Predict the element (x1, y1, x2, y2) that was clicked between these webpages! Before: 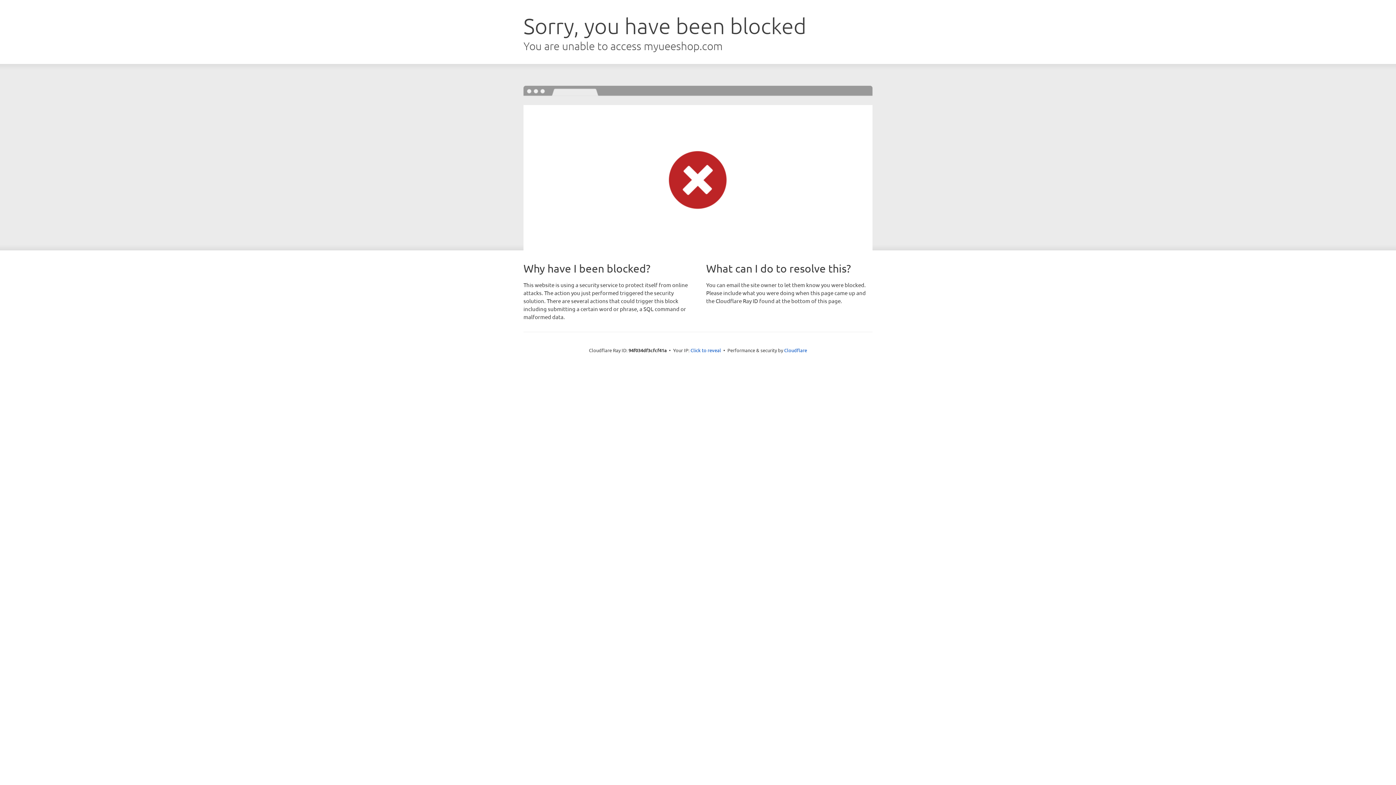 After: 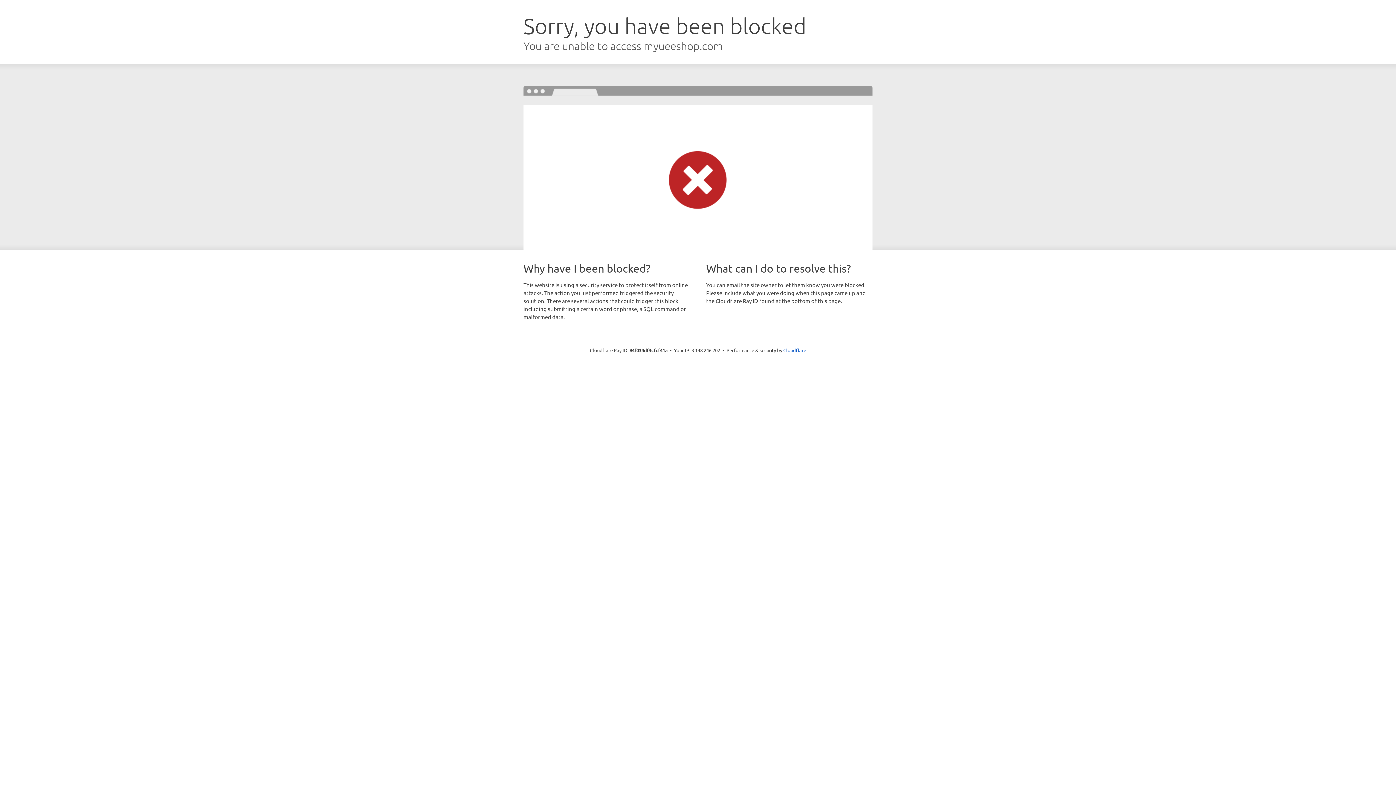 Action: label: Click to reveal bbox: (690, 346, 721, 353)